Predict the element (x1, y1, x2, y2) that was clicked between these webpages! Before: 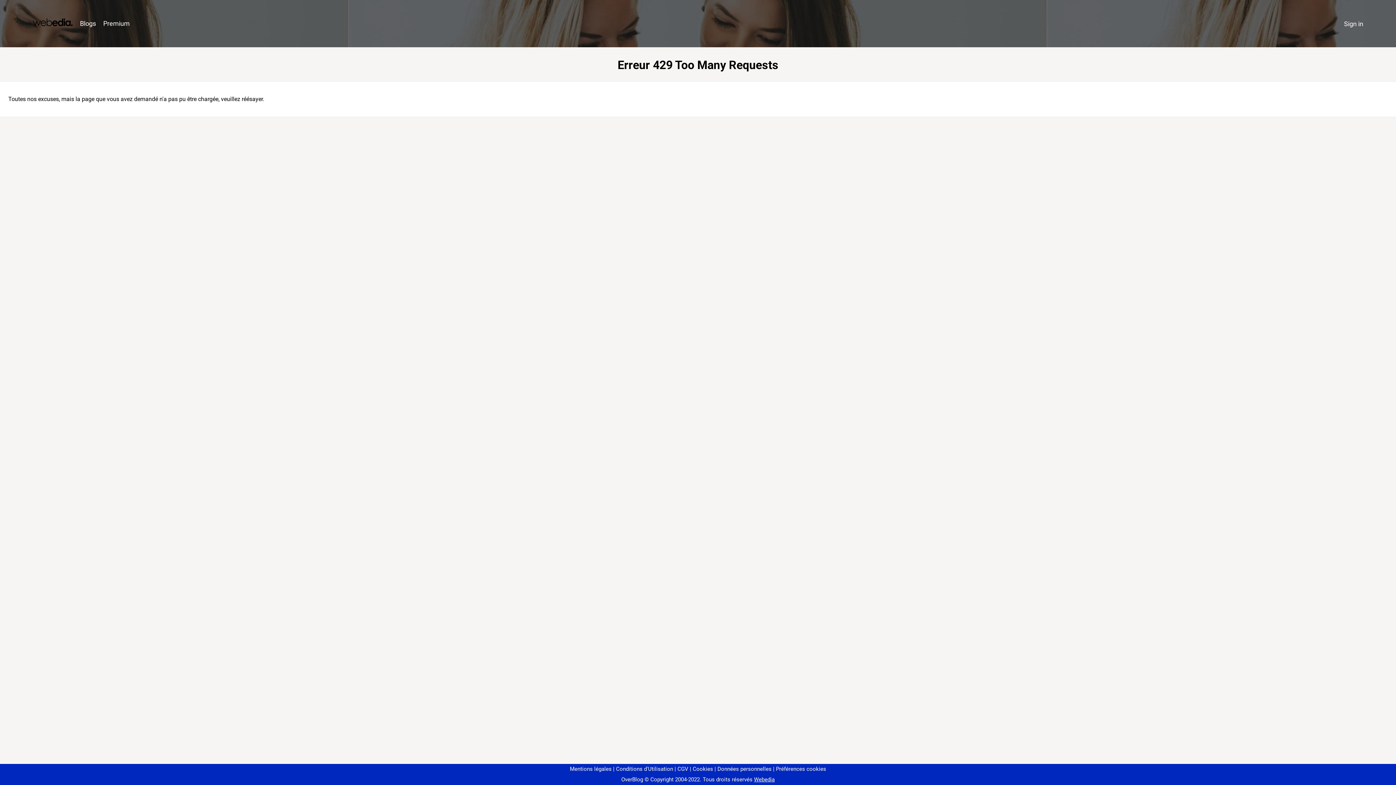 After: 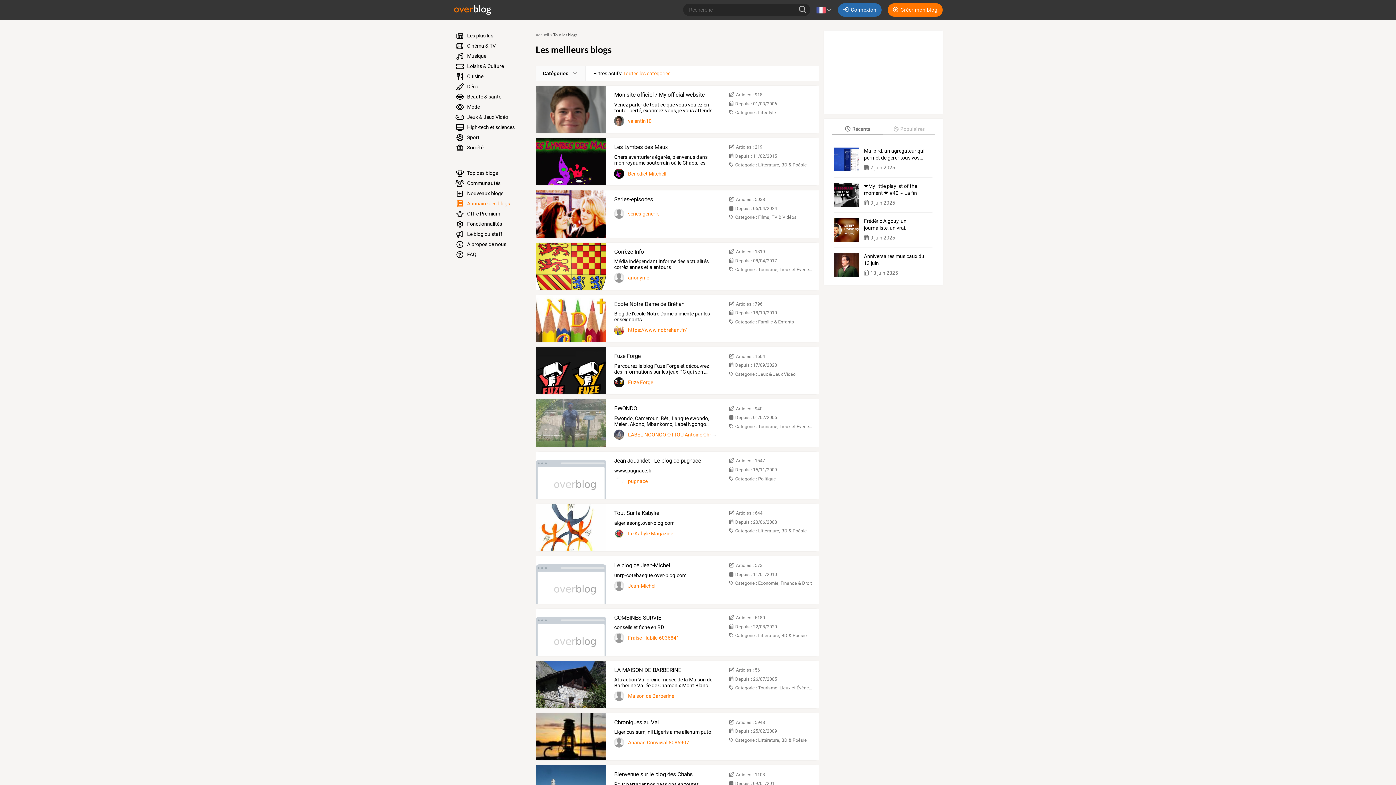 Action: bbox: (76, 16, 99, 31) label: Blogs